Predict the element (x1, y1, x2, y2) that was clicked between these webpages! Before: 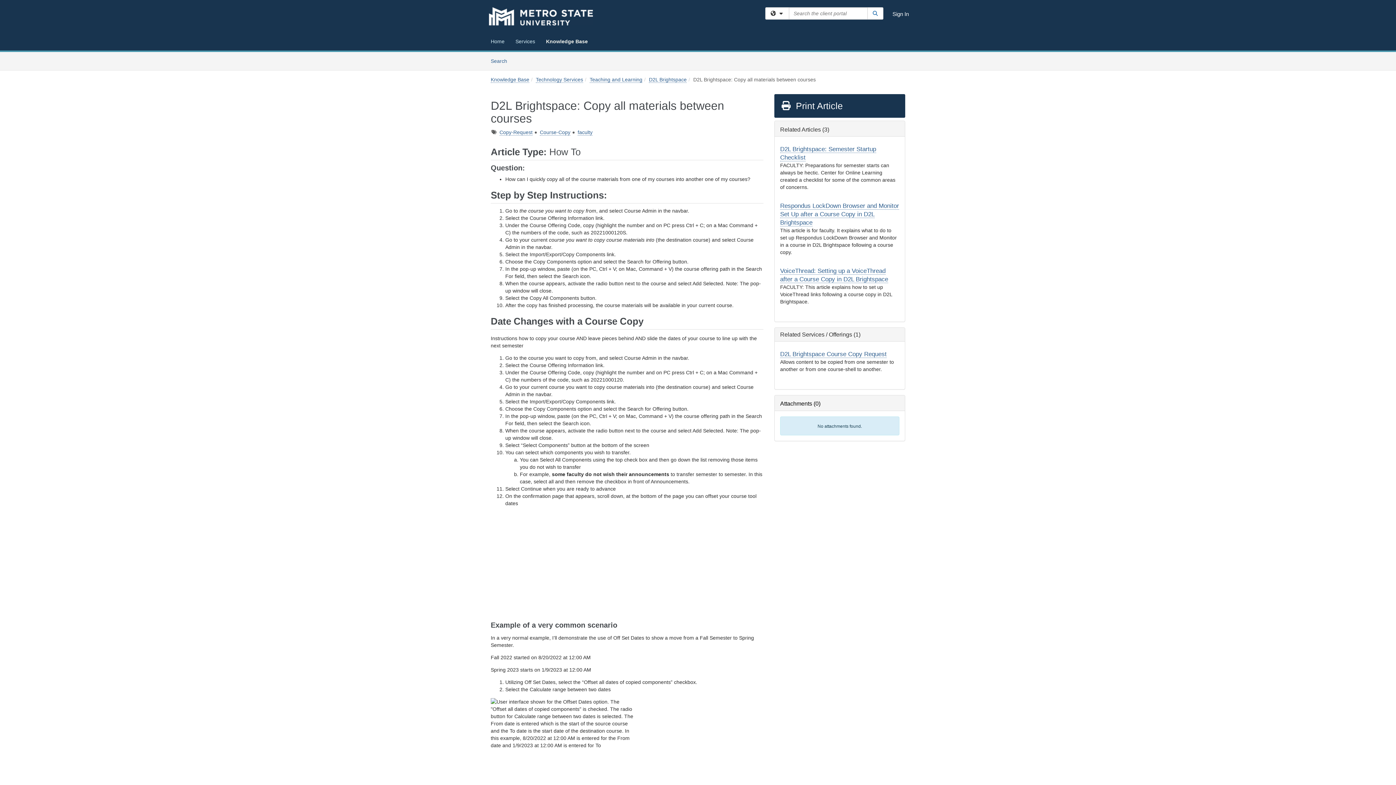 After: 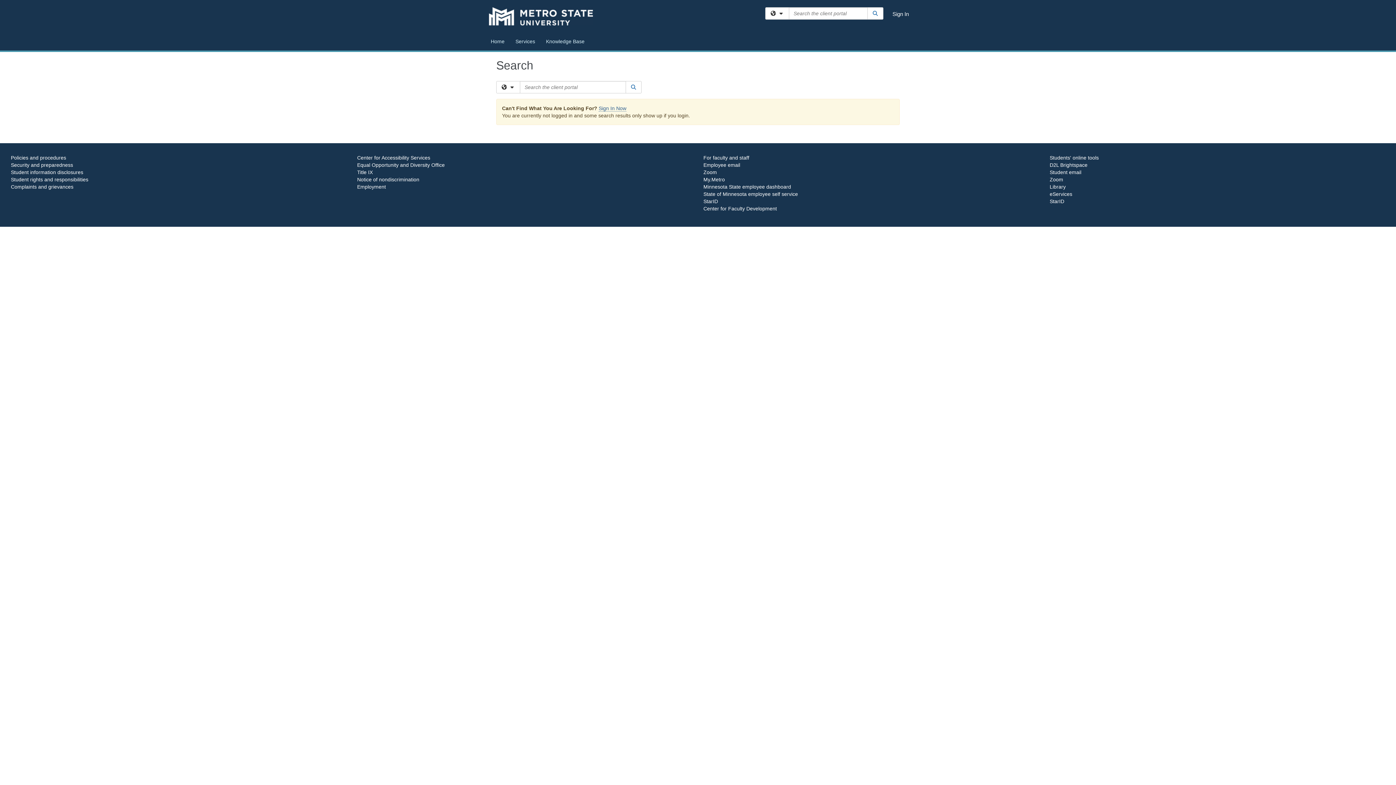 Action: bbox: (867, 7, 883, 19) label: Search